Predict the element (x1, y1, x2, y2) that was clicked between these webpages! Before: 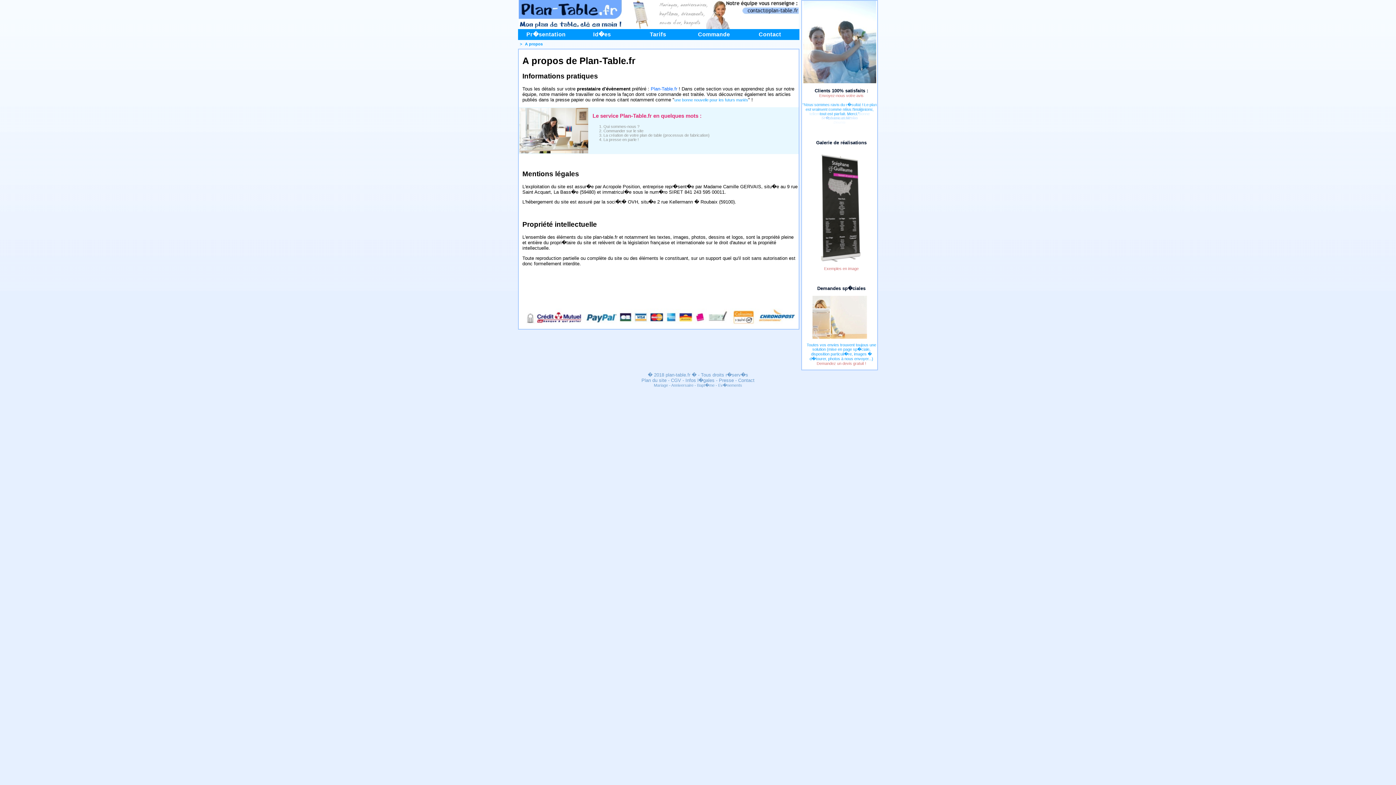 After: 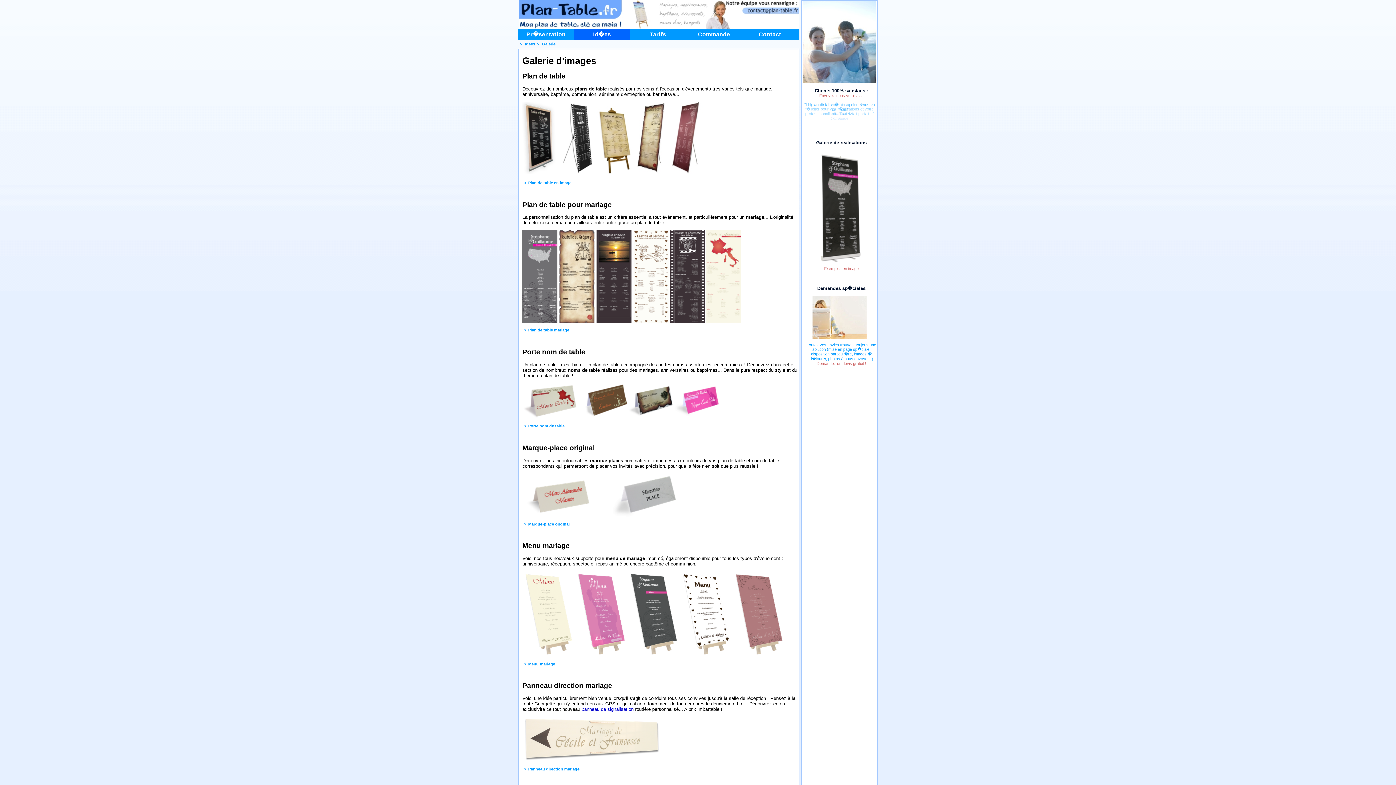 Action: label: Exemples en image bbox: (824, 266, 858, 270)